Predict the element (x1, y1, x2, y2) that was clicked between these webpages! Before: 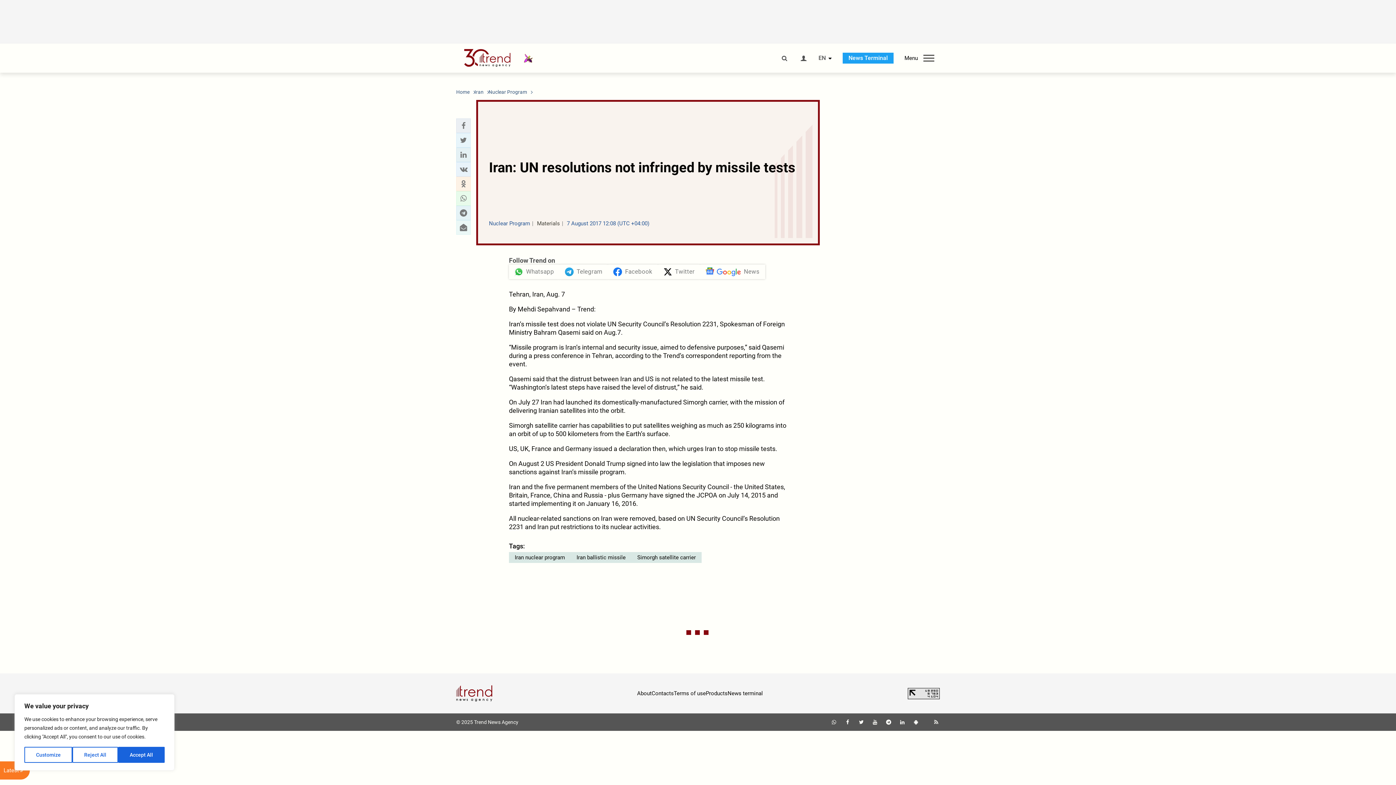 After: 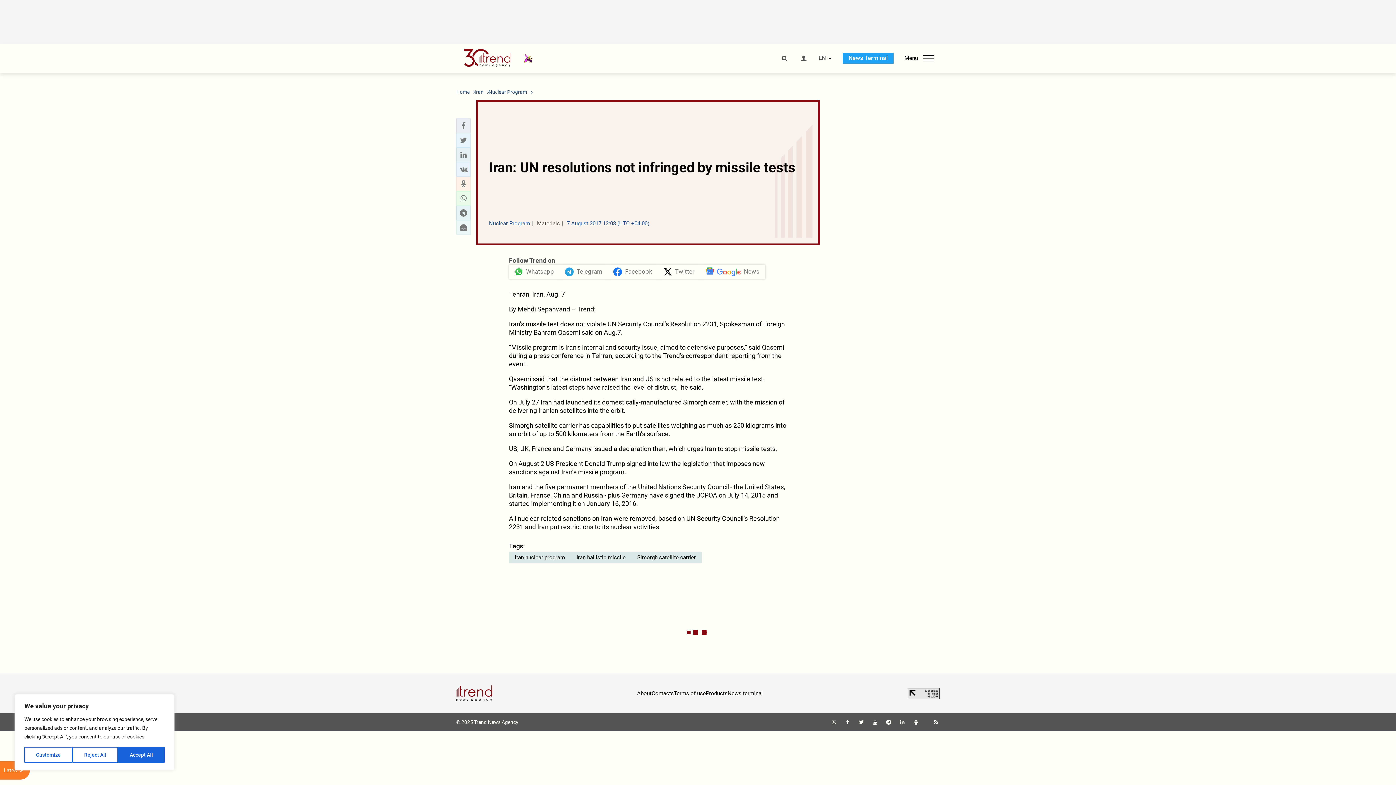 Action: bbox: (727, 690, 763, 697) label: News terminal